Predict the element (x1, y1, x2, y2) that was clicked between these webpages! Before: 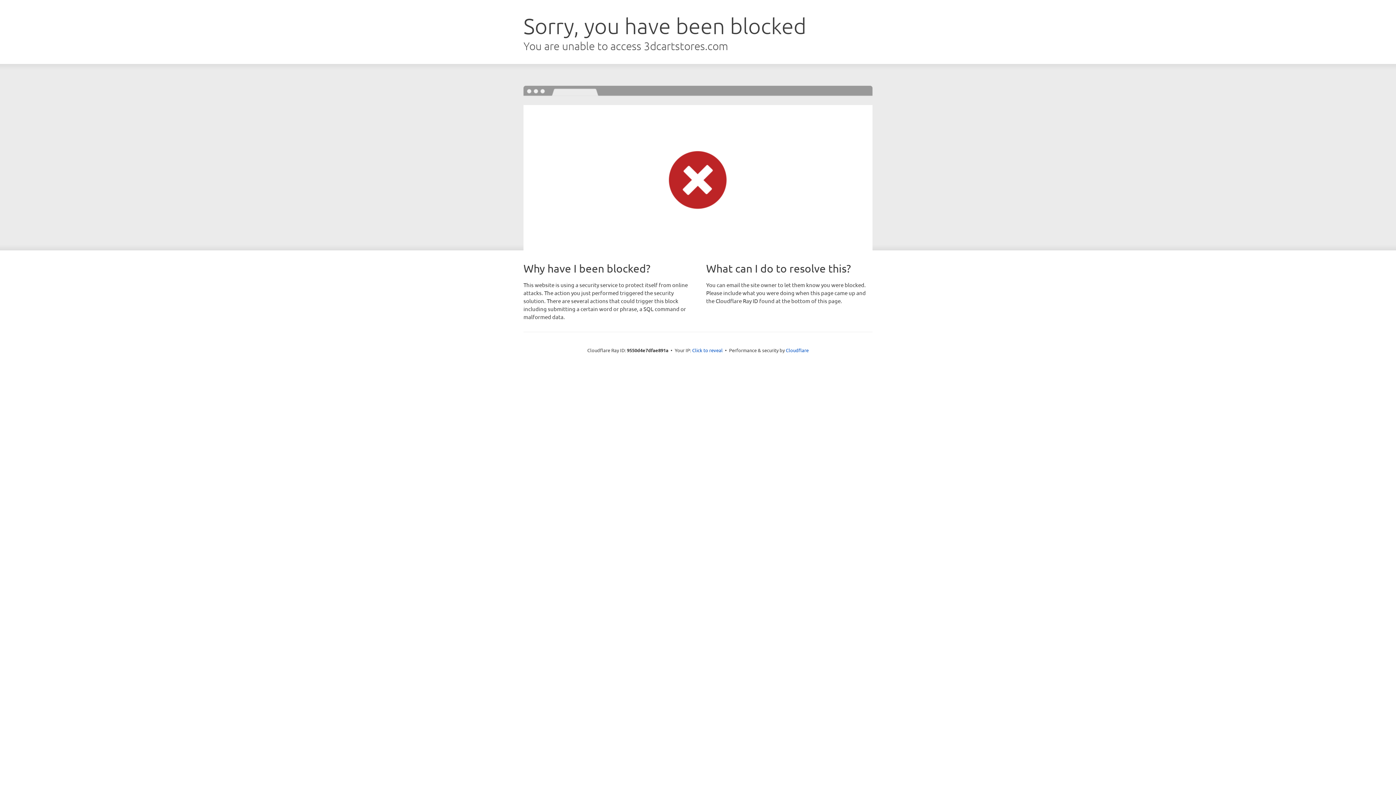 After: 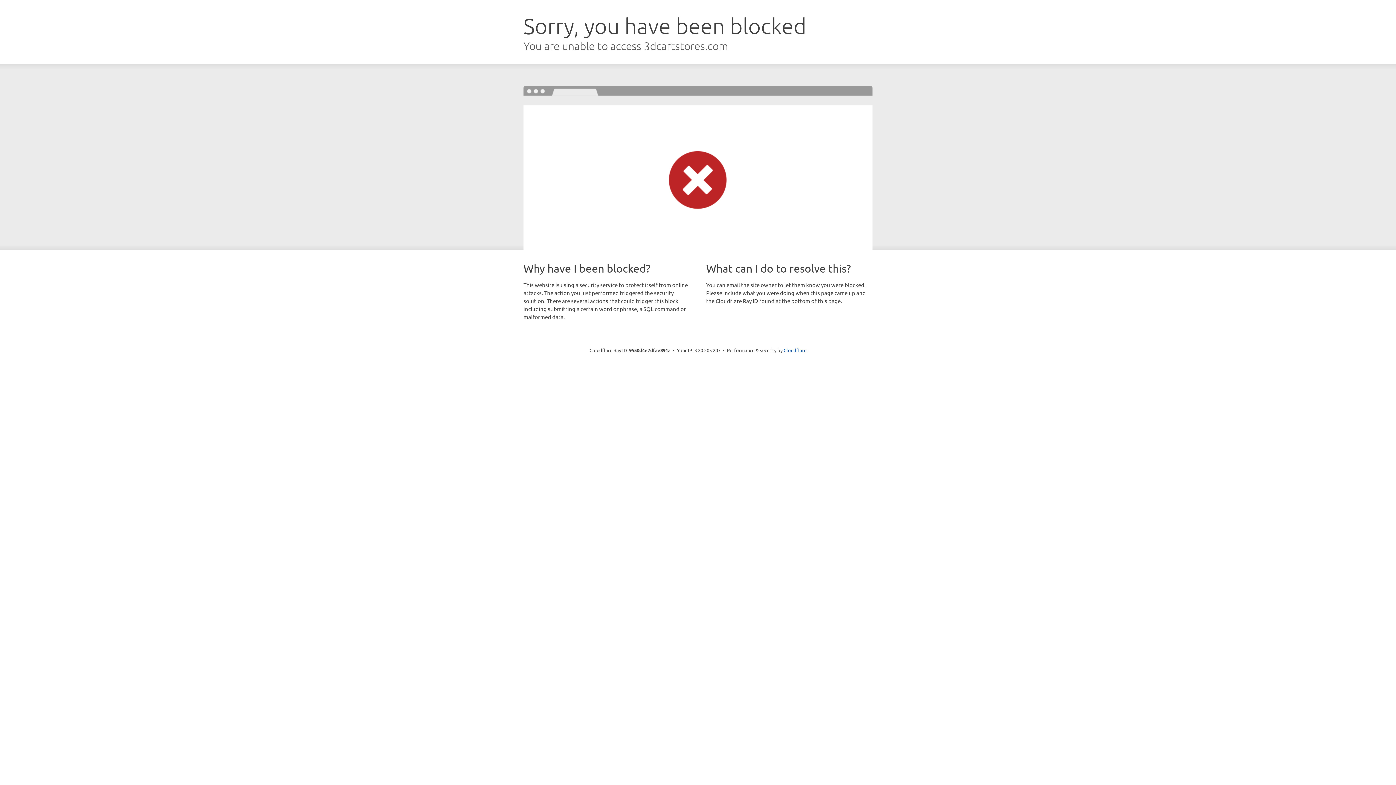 Action: bbox: (692, 346, 722, 353) label: Click to reveal